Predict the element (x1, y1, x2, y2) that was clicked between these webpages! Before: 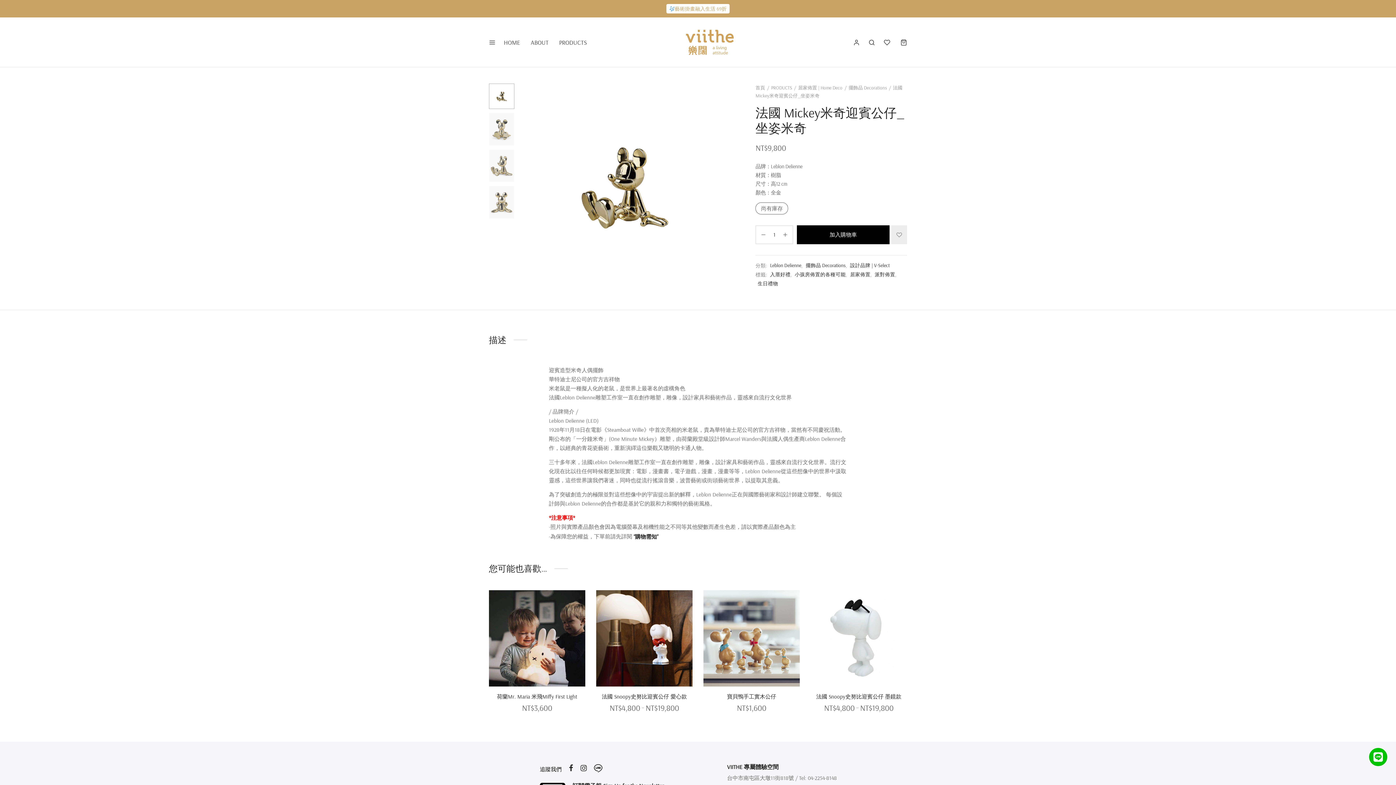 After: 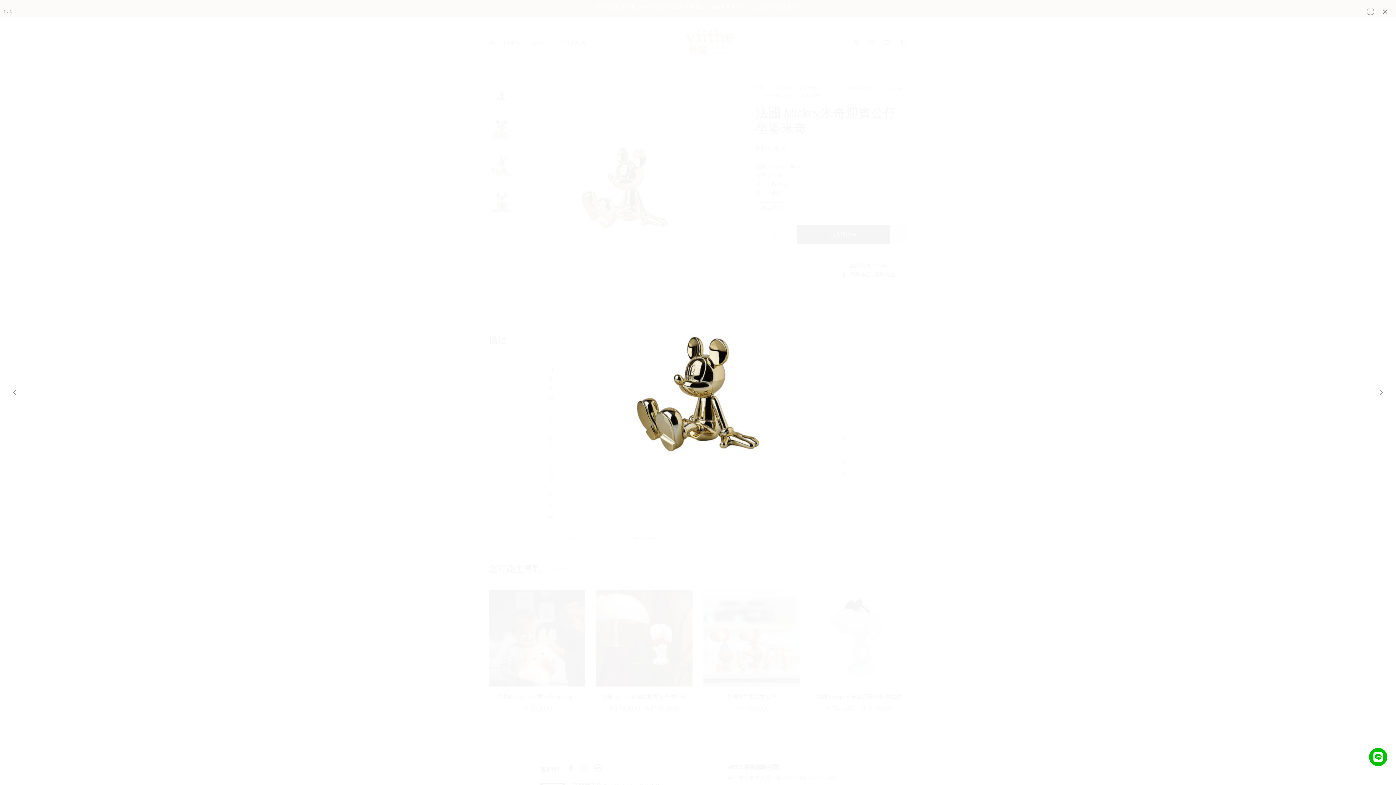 Action: bbox: (521, 83, 728, 290)